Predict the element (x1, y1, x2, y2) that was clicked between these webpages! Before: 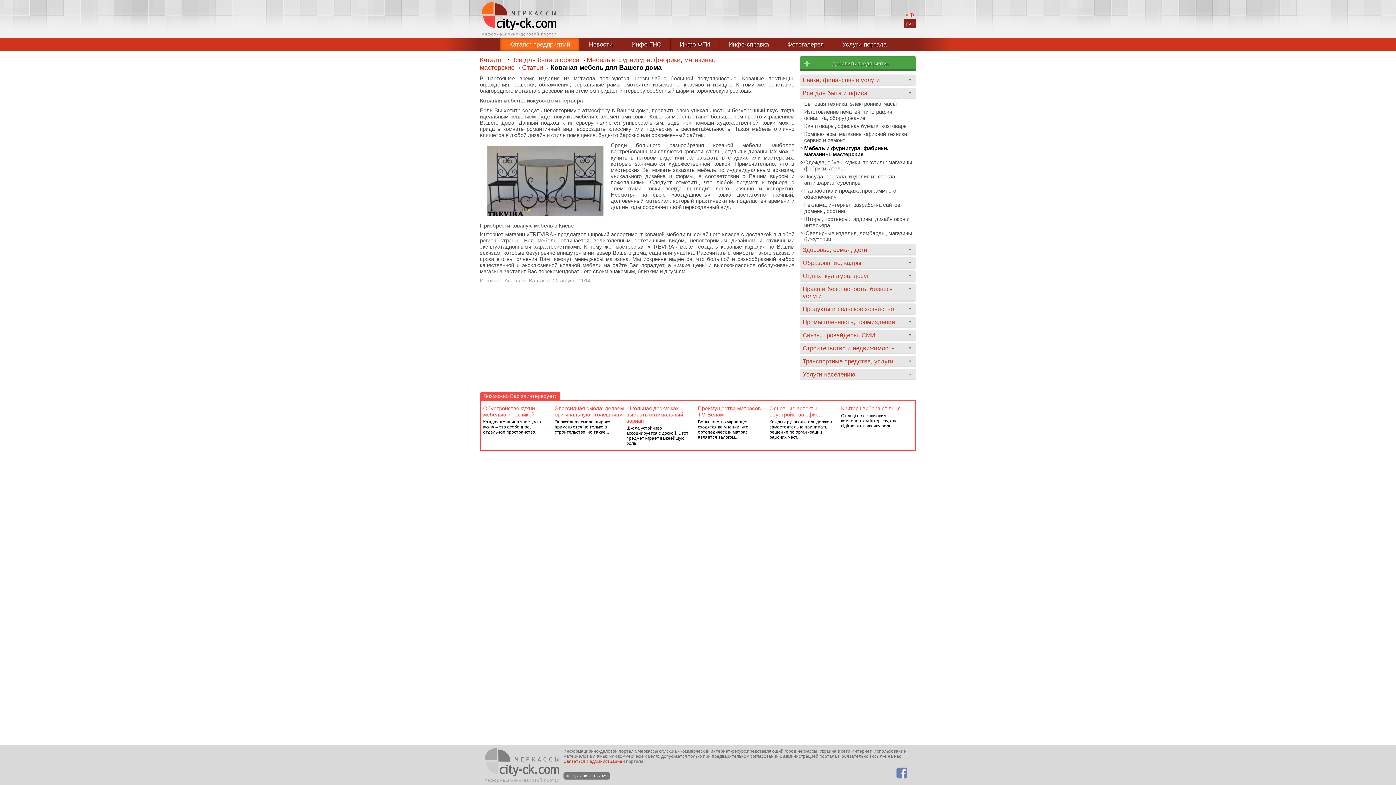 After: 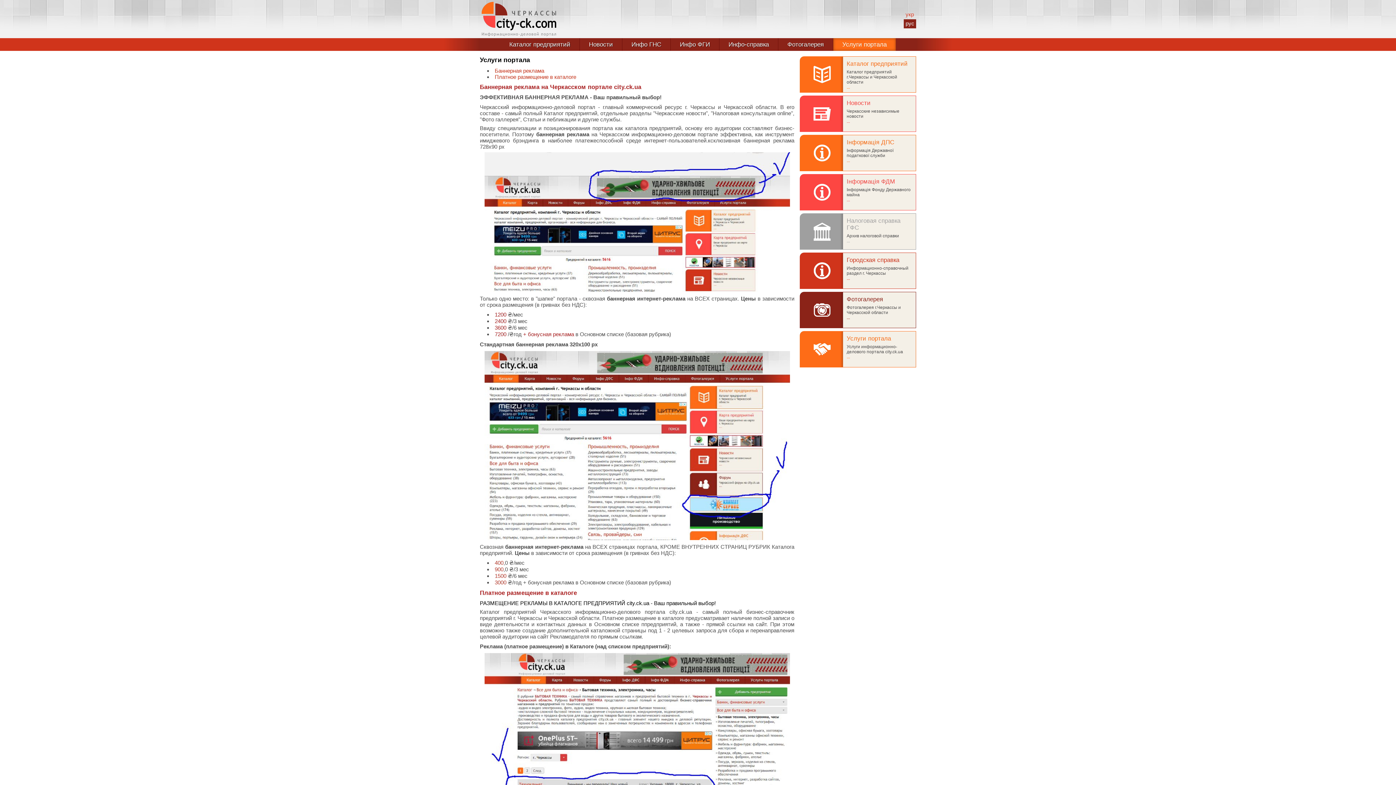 Action: label: Услуги портала bbox: (833, 38, 896, 50)